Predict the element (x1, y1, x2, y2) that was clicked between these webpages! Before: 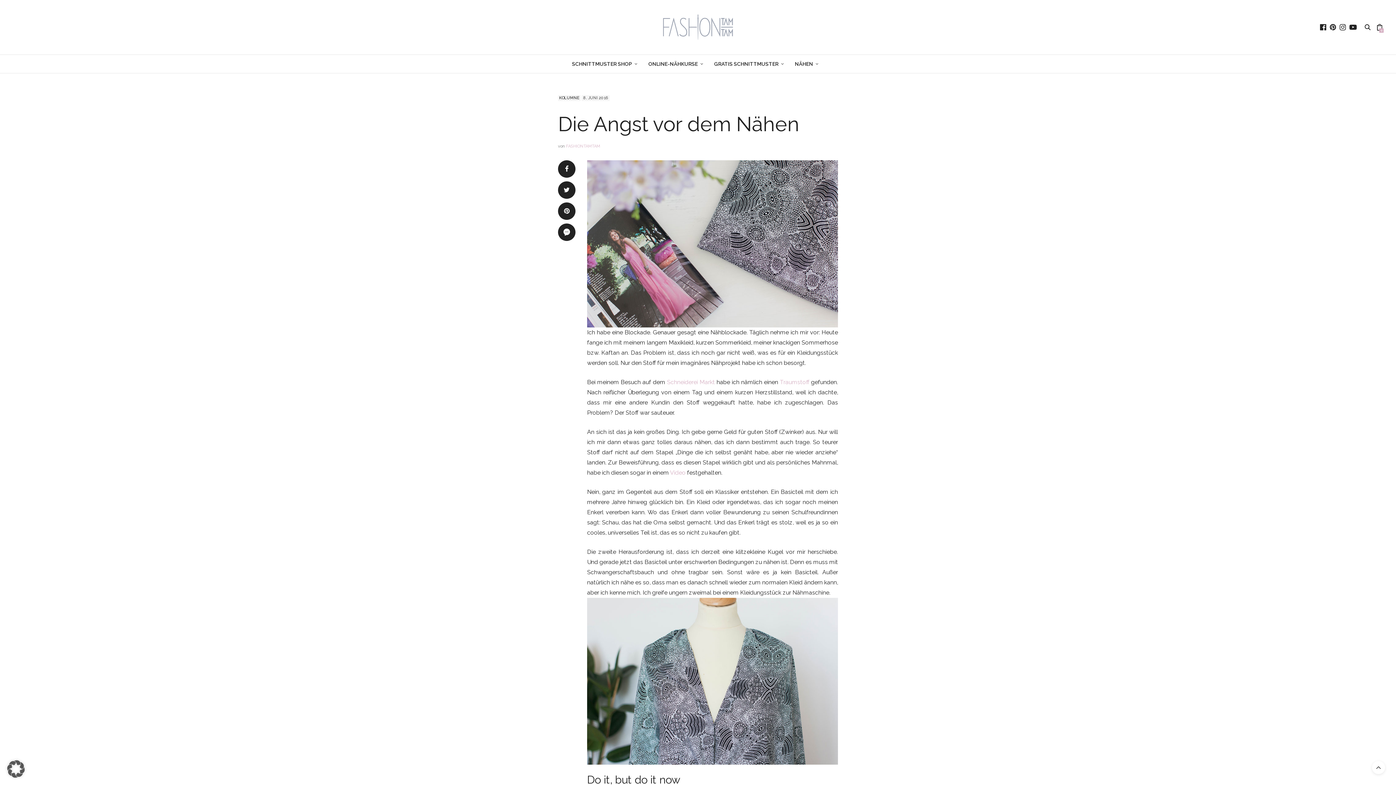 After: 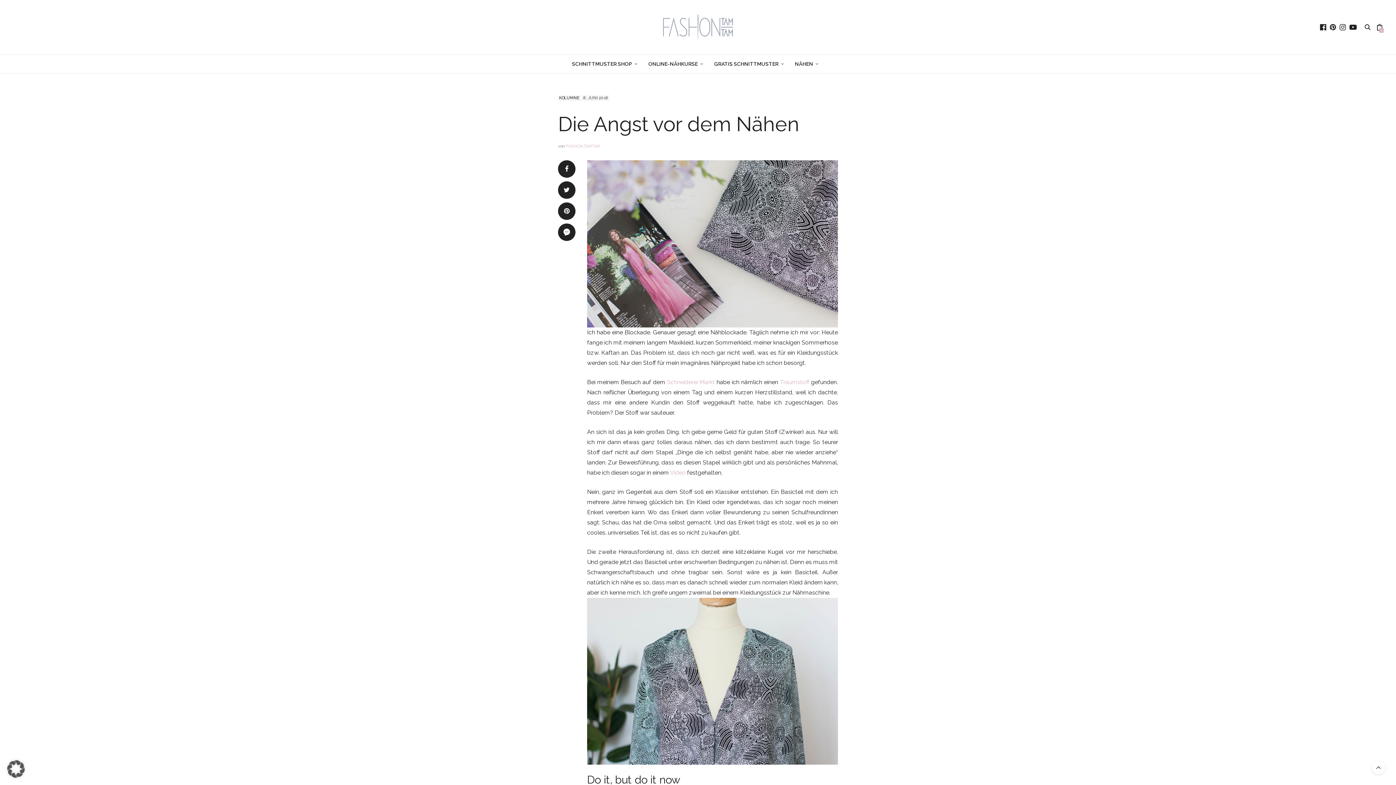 Action: bbox: (1347, 23, 1358, 30)